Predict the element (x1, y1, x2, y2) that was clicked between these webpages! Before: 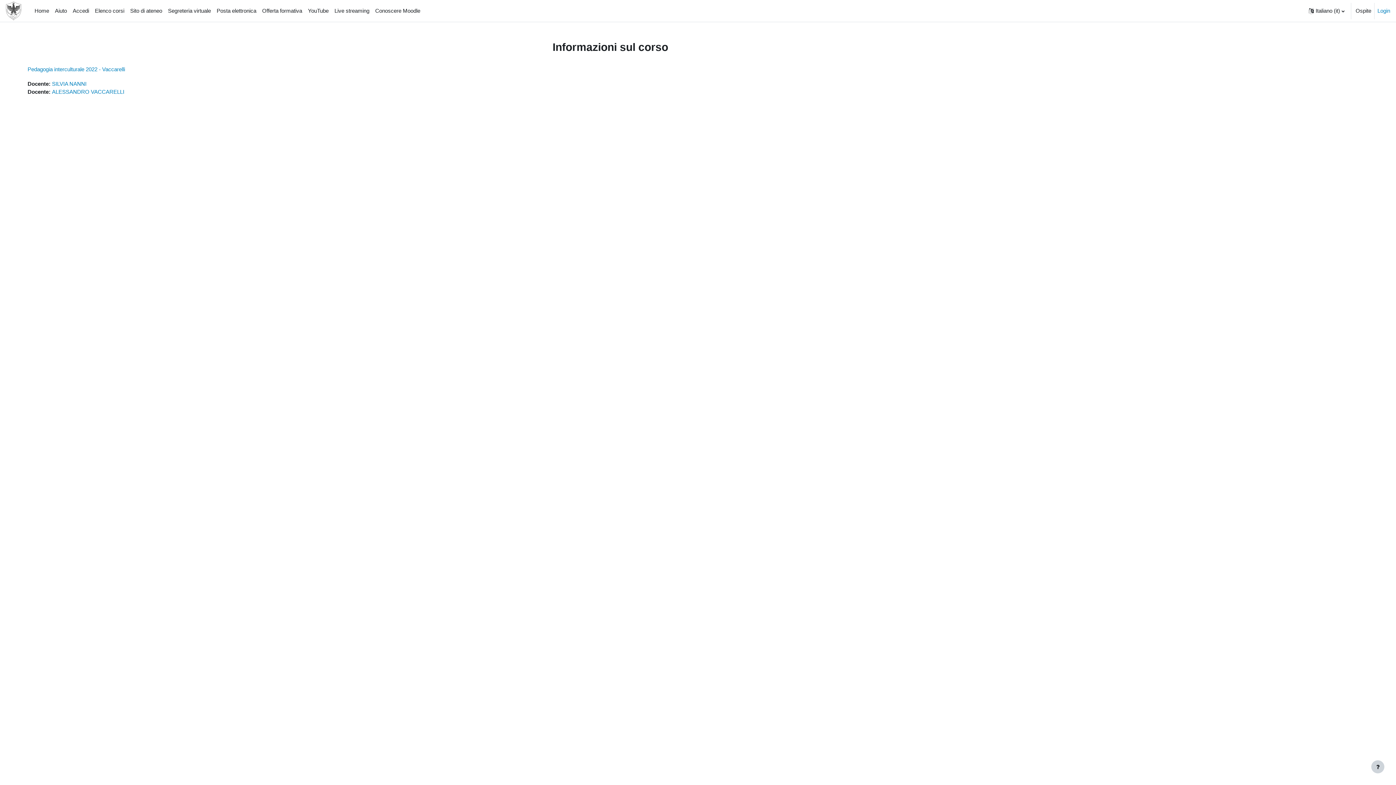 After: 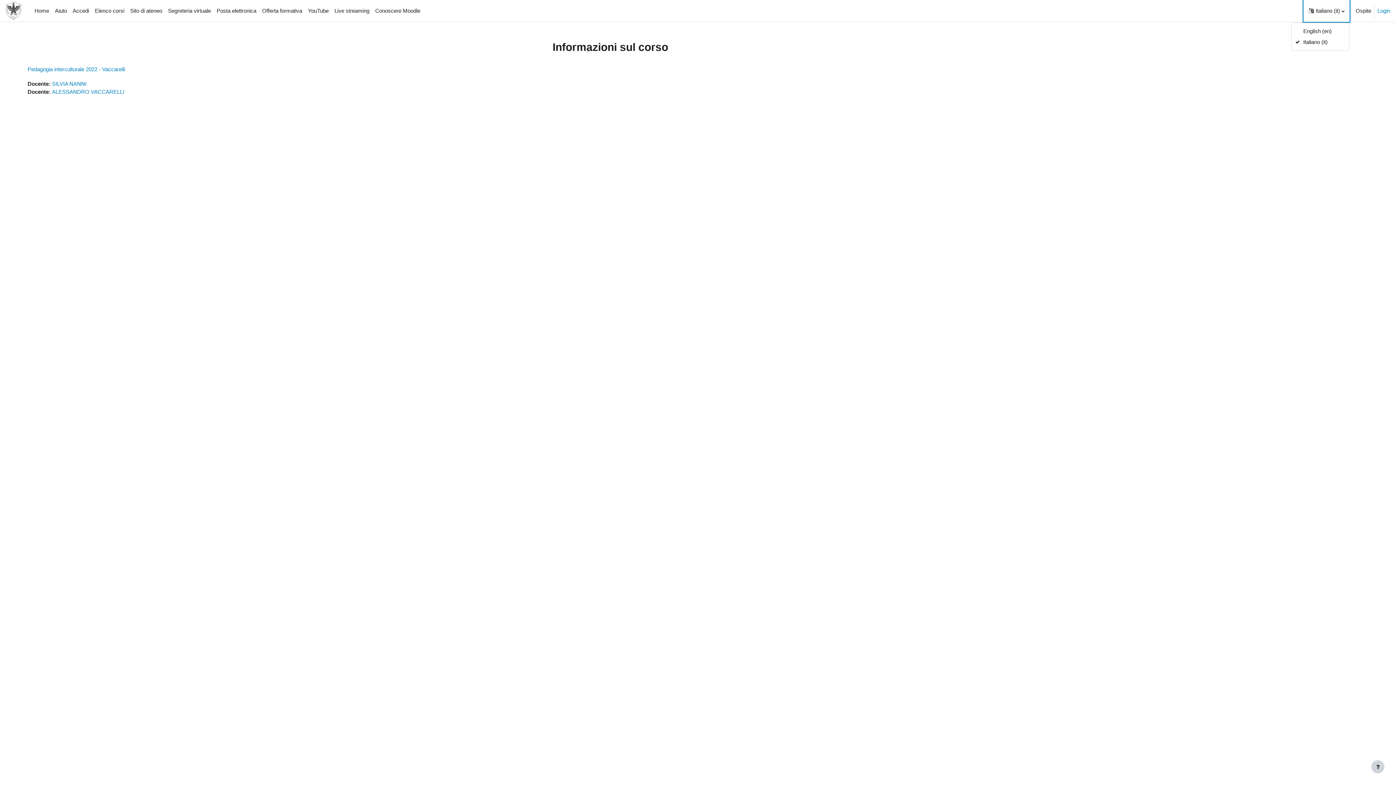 Action: label: Lingua bbox: (1304, 0, 1349, 21)